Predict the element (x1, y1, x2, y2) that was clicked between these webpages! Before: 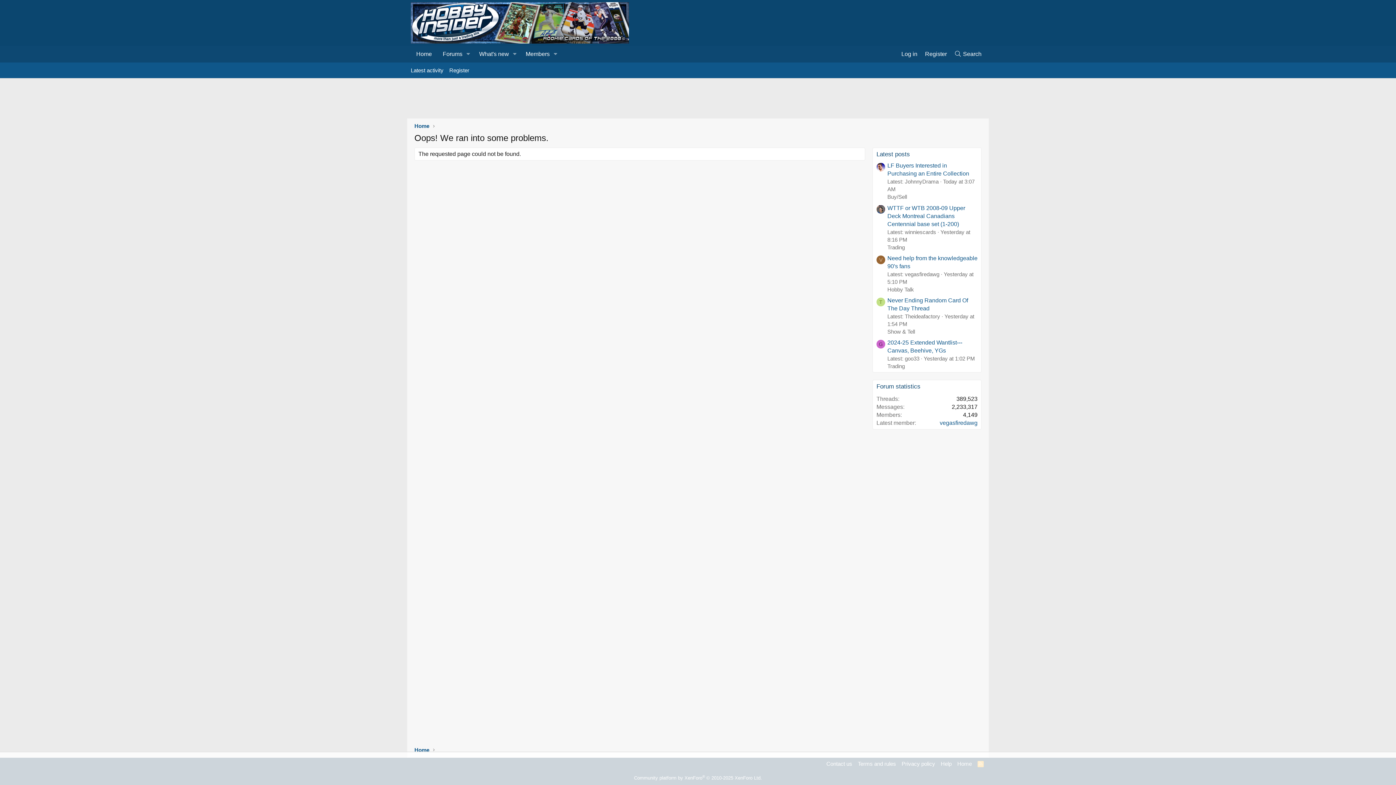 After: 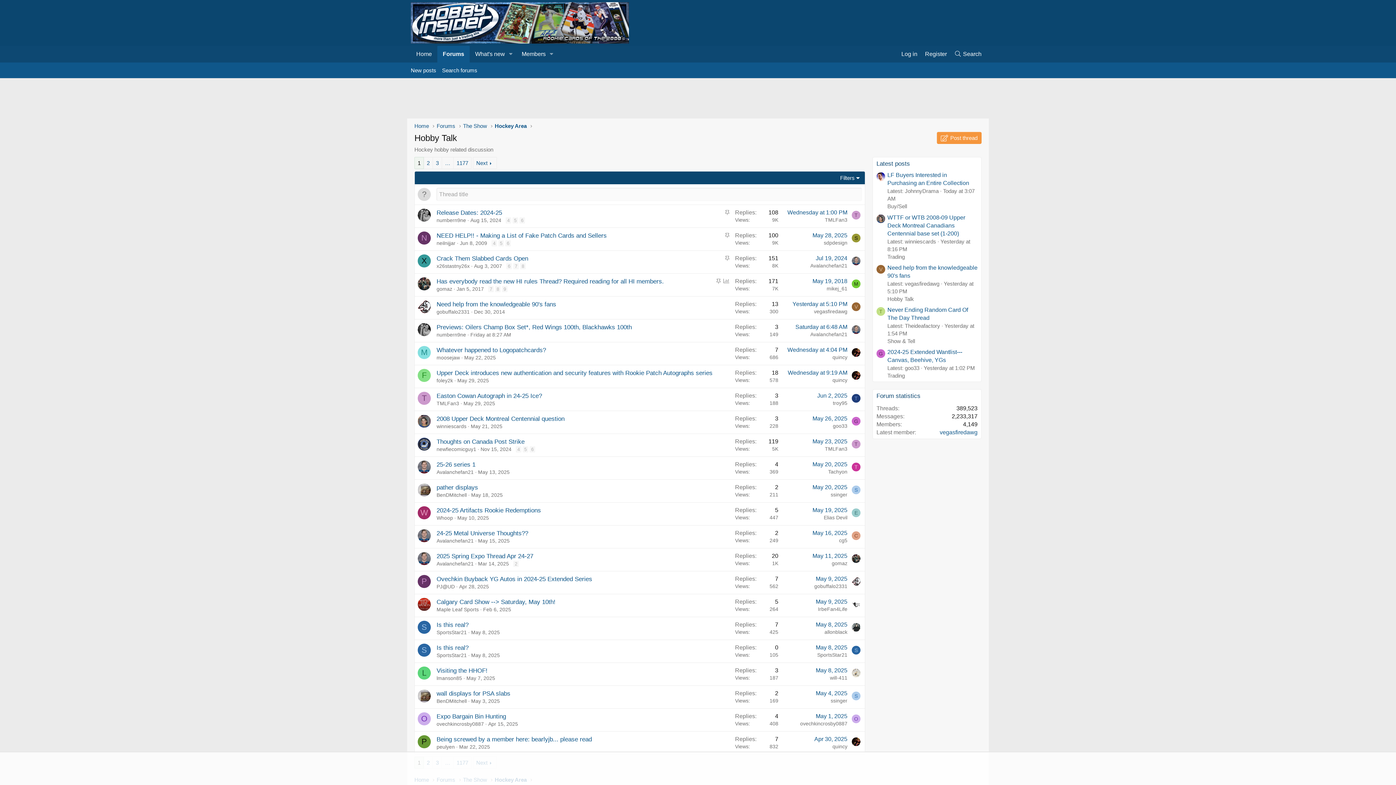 Action: bbox: (887, 286, 914, 292) label: Hobby Talk